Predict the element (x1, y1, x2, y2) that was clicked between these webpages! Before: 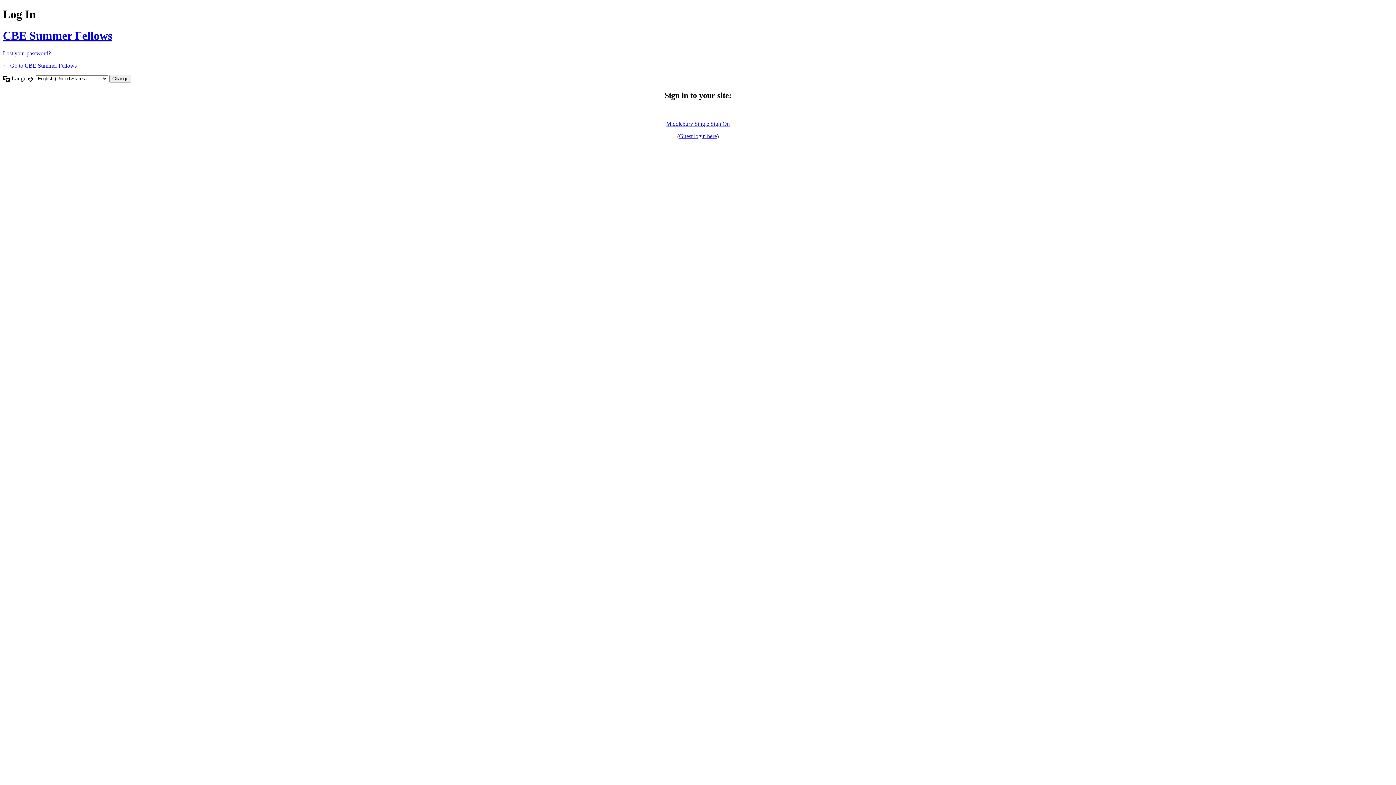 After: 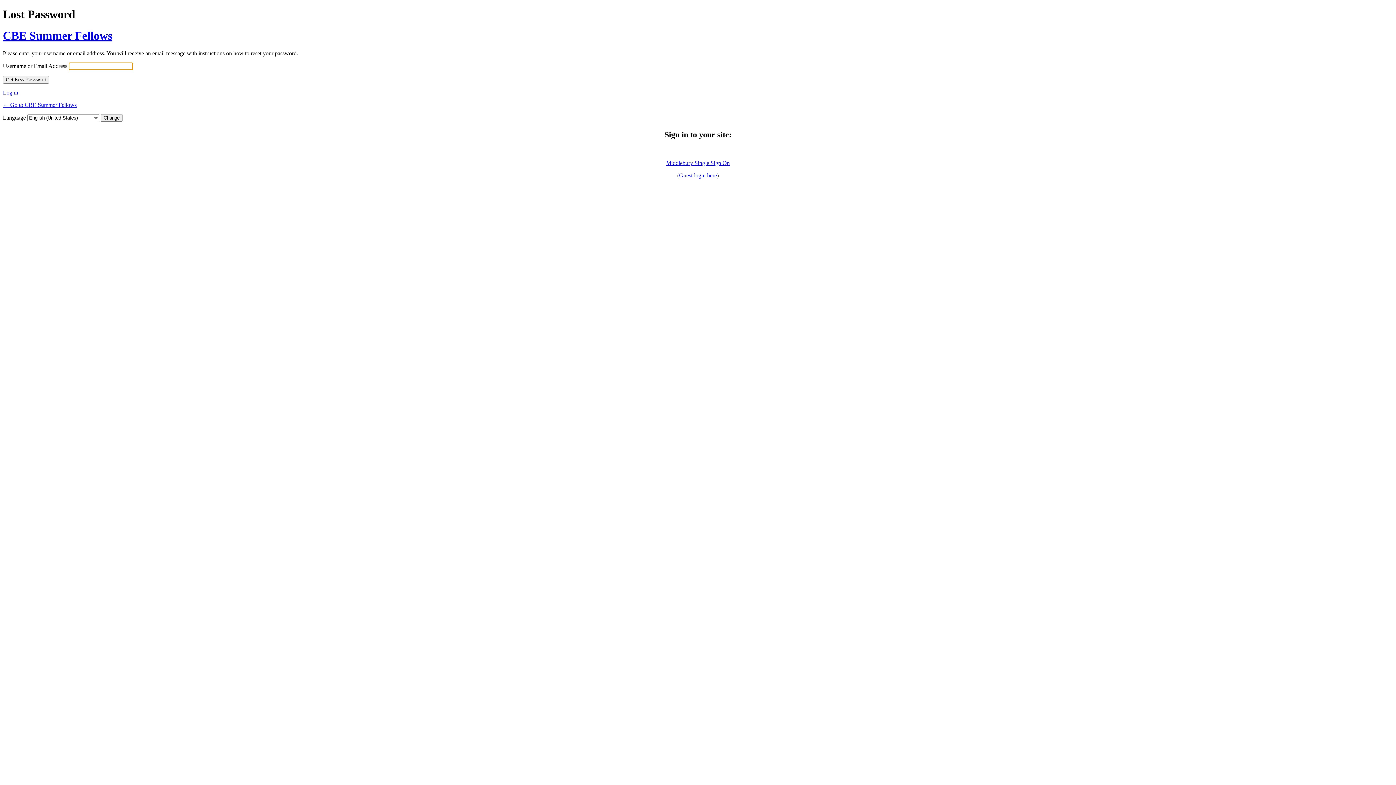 Action: label: Lost your password? bbox: (2, 50, 50, 56)